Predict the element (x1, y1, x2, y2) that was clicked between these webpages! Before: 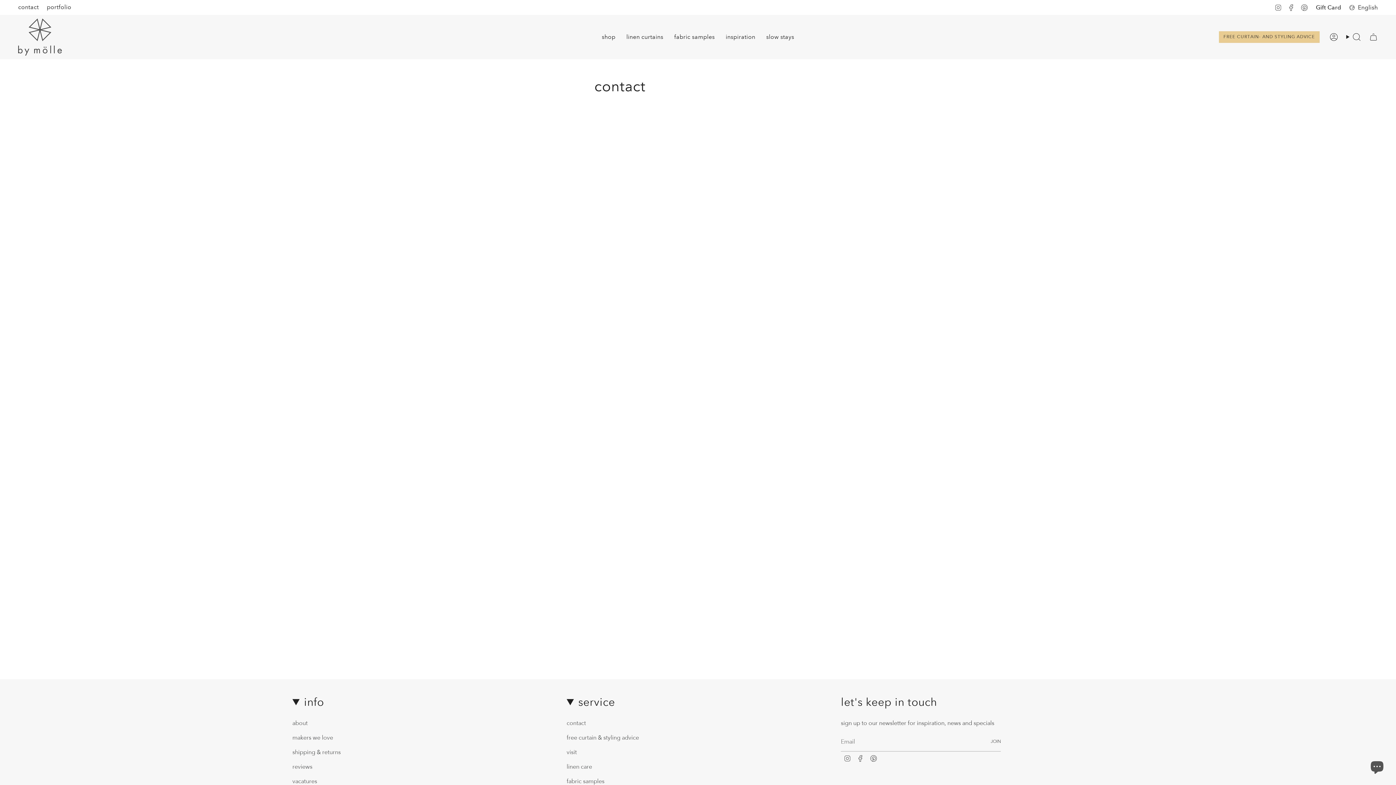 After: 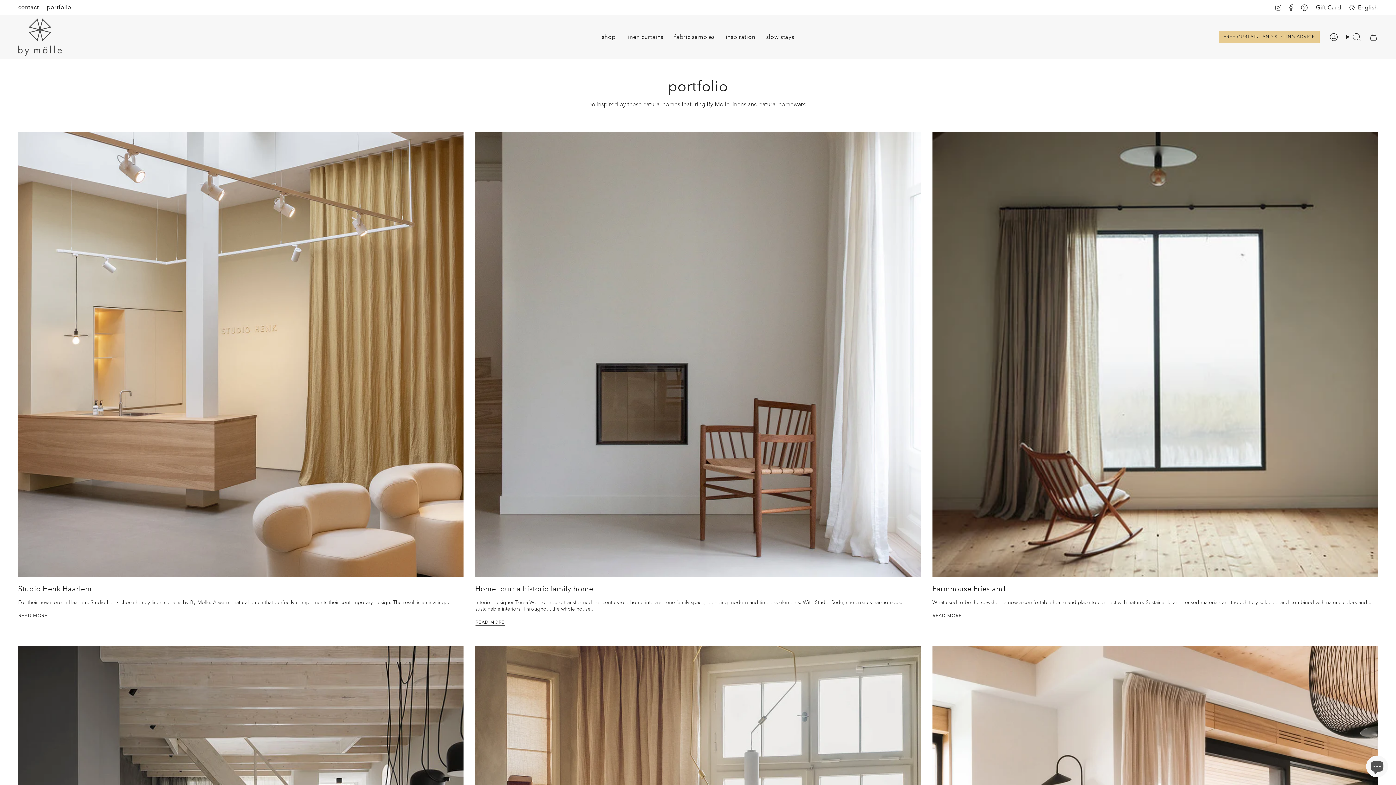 Action: label: portfolio bbox: (46, 2, 71, 12)